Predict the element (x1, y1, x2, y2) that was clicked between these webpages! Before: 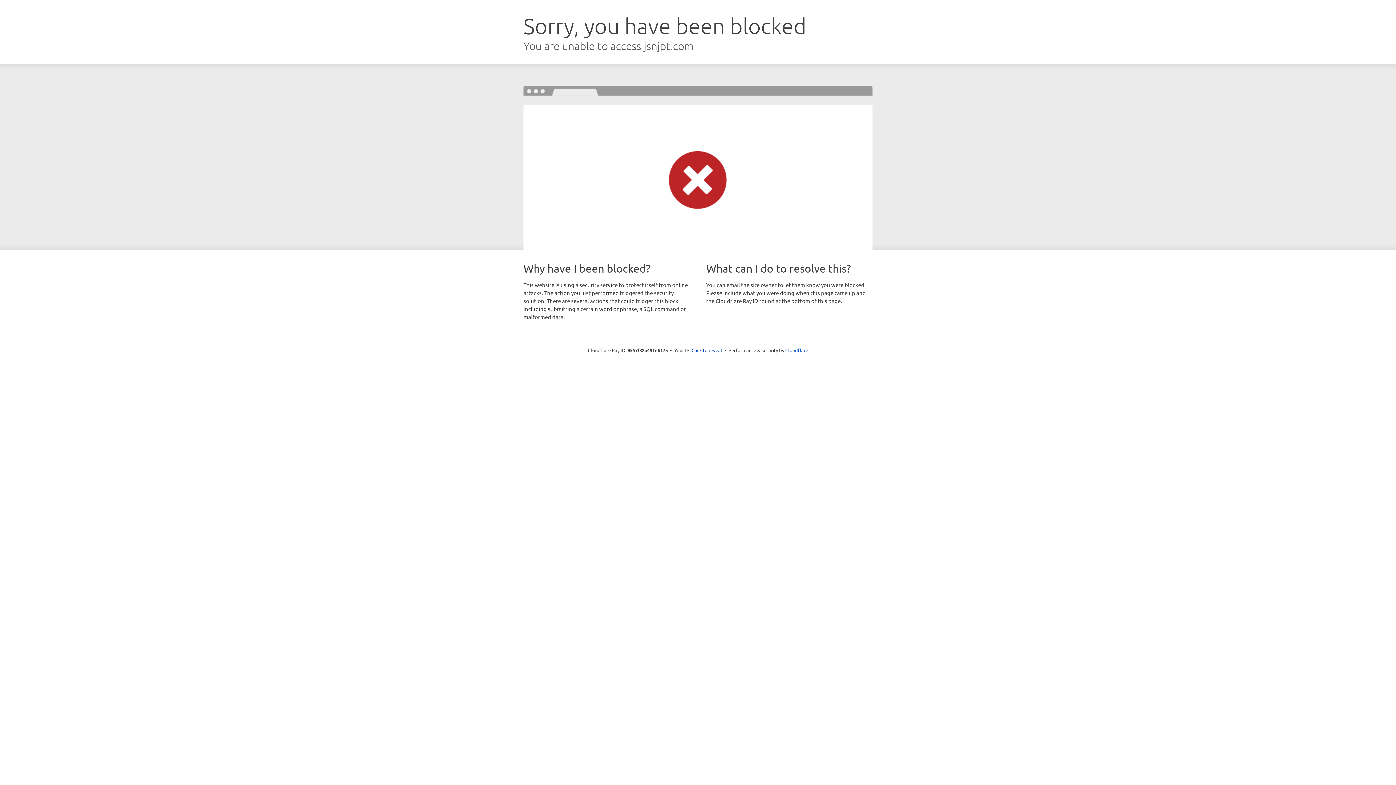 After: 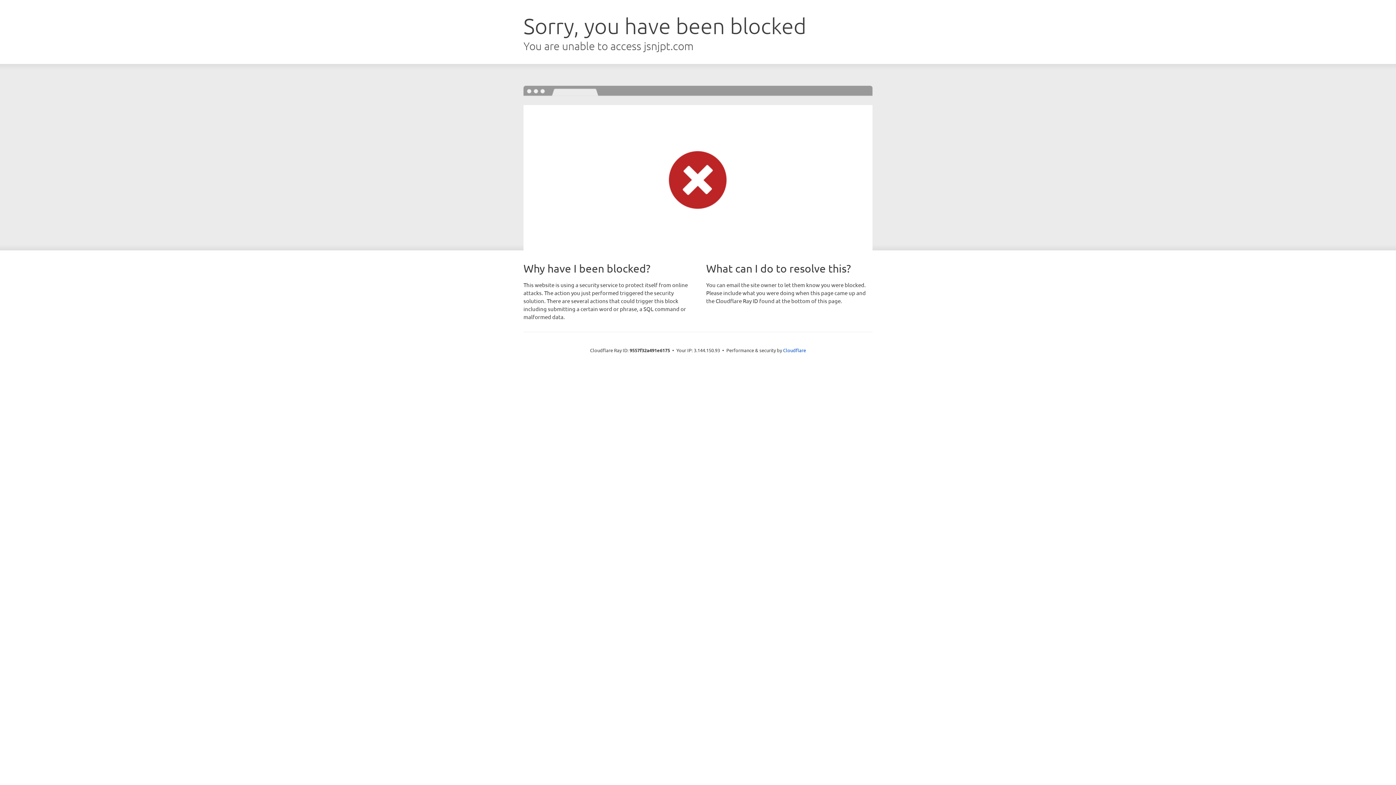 Action: label: Click to reveal bbox: (691, 346, 722, 353)